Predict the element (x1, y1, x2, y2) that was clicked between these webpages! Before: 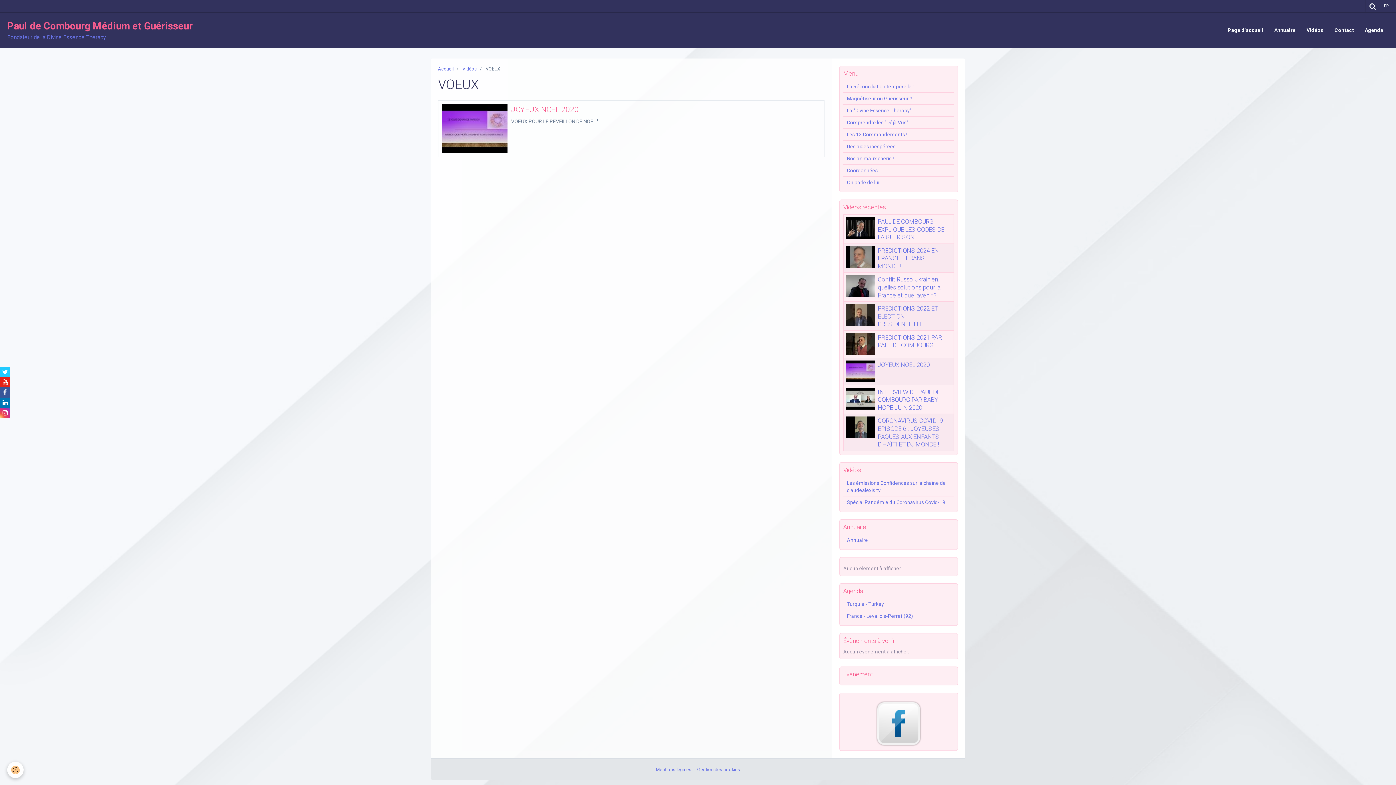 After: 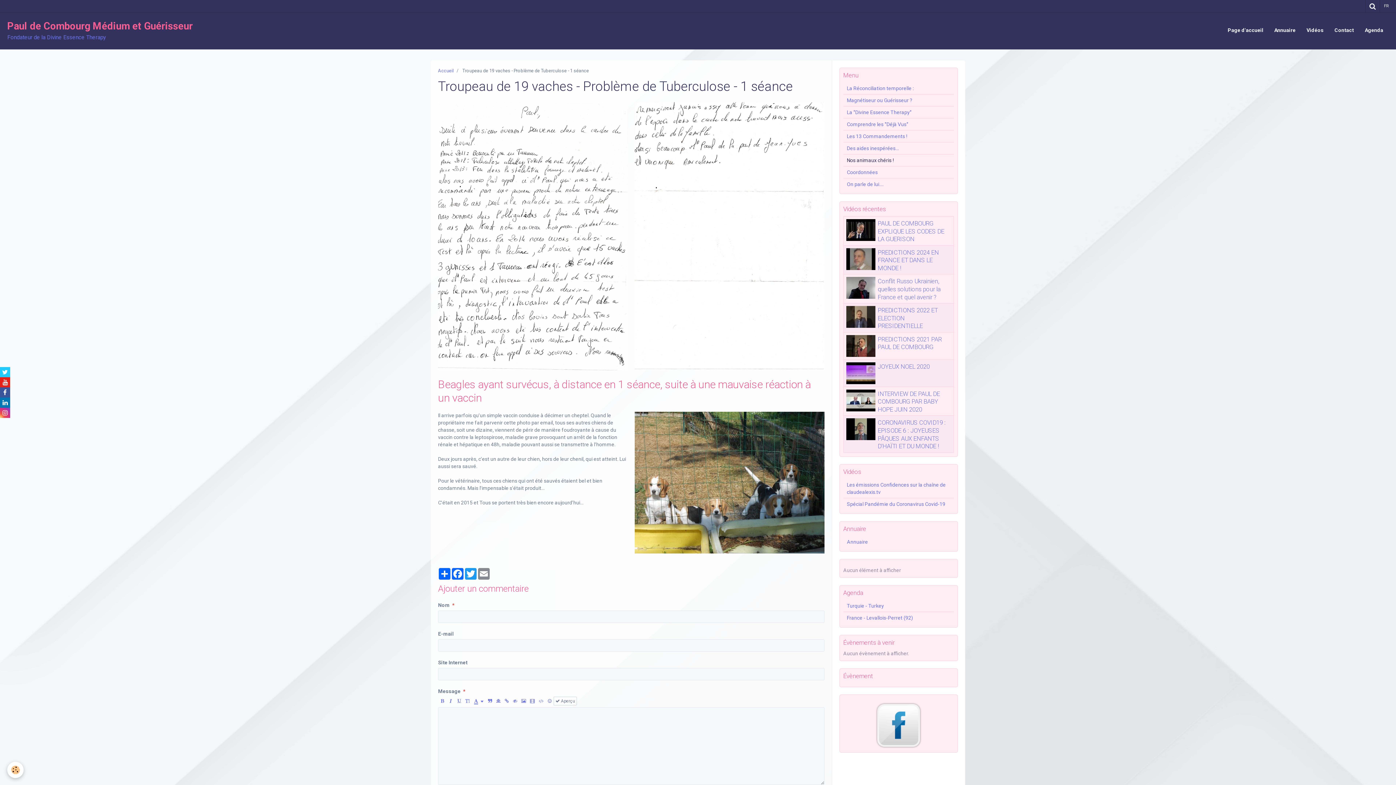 Action: bbox: (843, 152, 954, 164) label: Nos animaux chéris !